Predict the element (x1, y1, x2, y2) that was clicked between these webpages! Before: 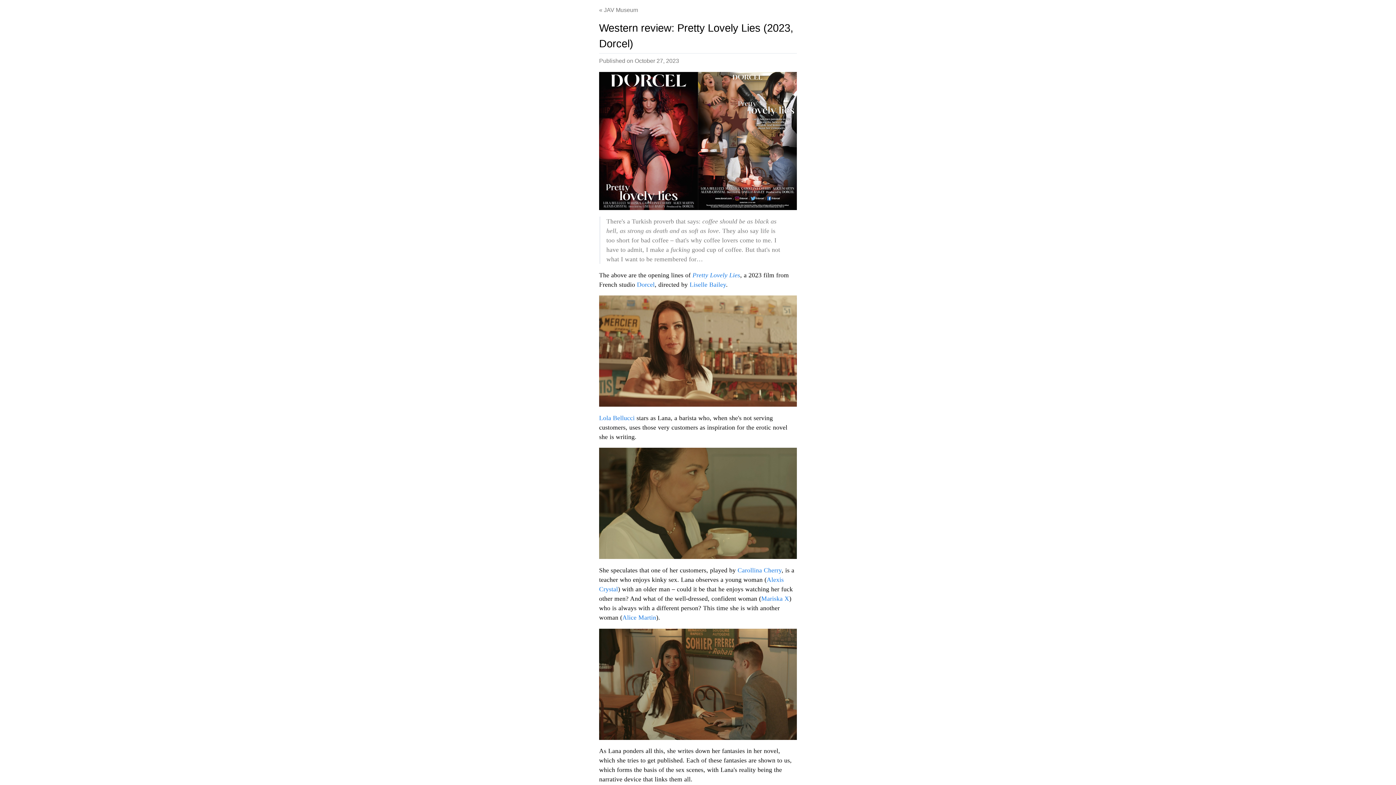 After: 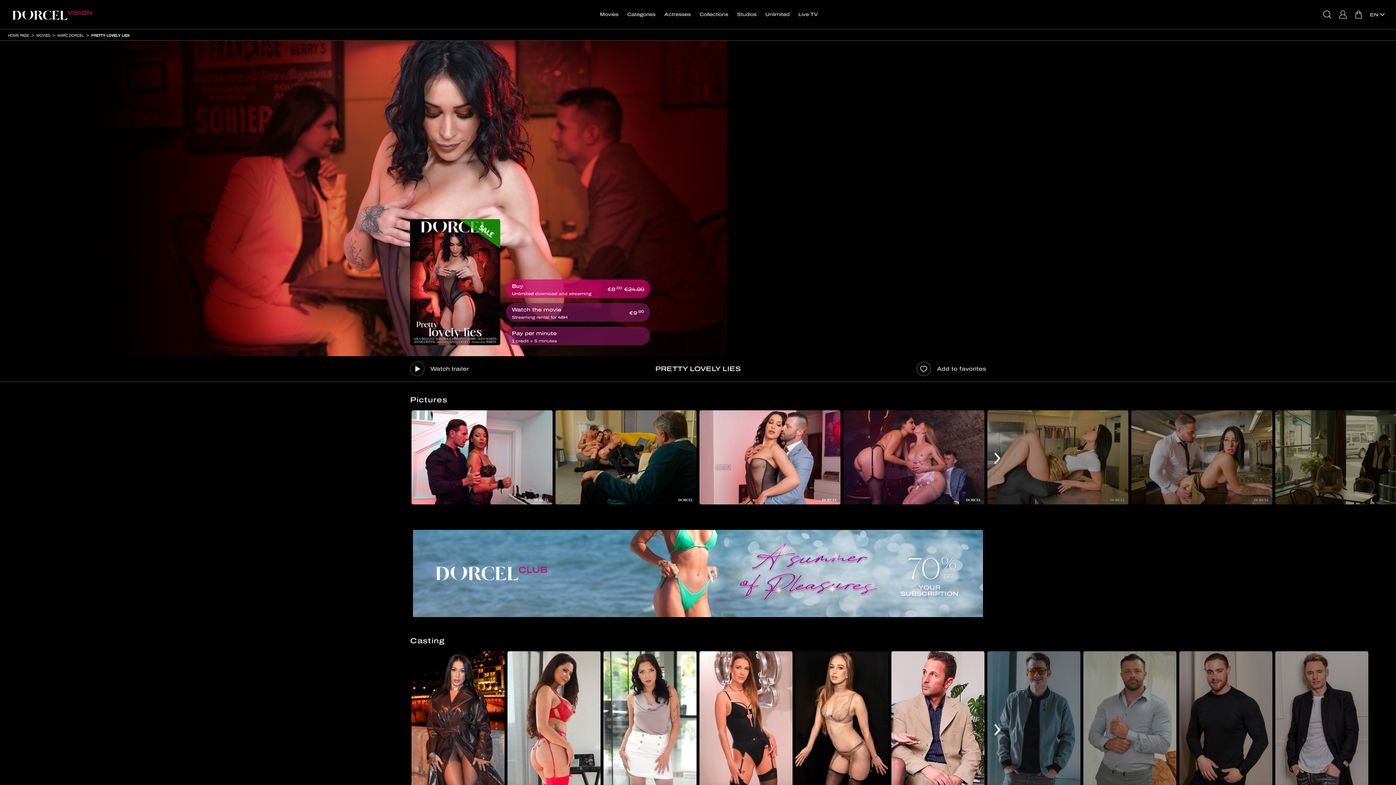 Action: label: Pretty Lovely Lies bbox: (692, 271, 740, 278)